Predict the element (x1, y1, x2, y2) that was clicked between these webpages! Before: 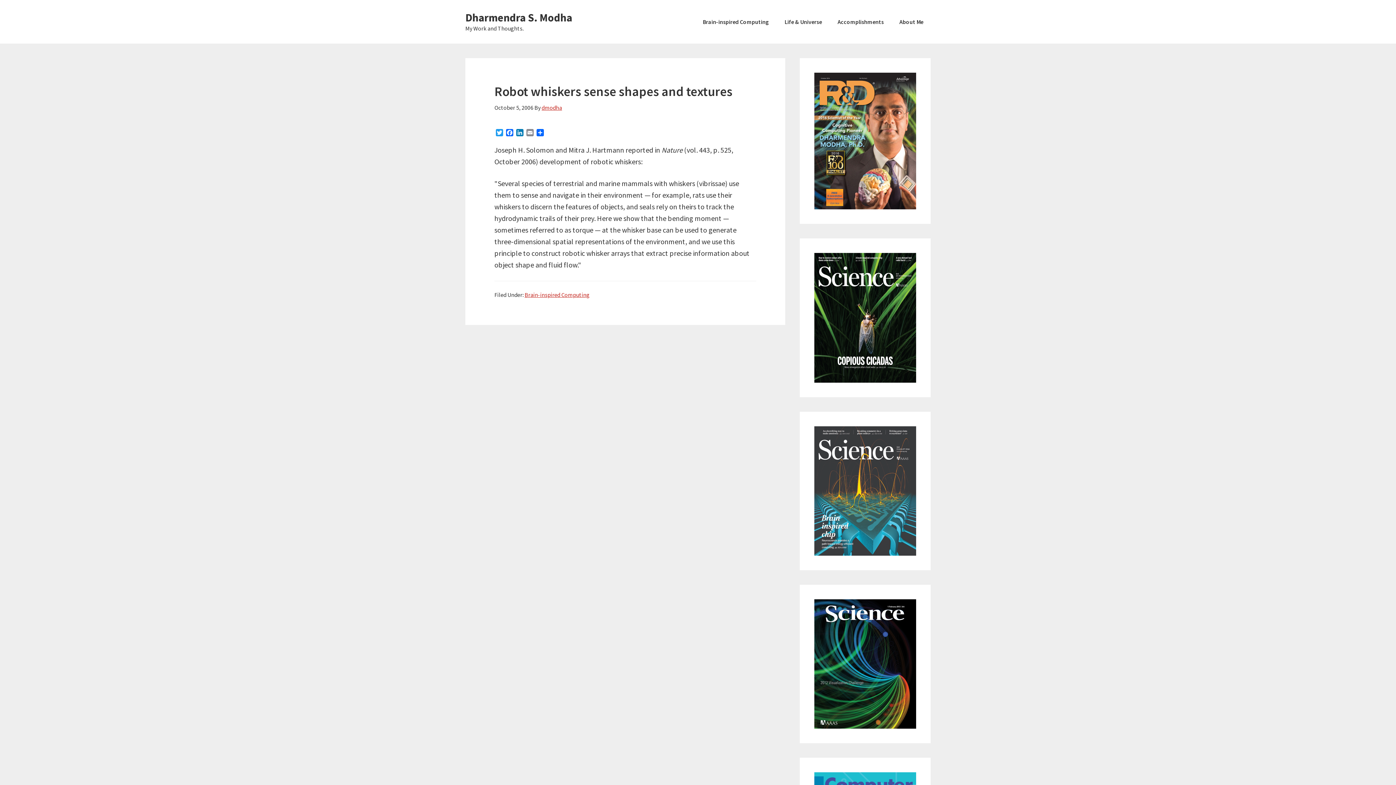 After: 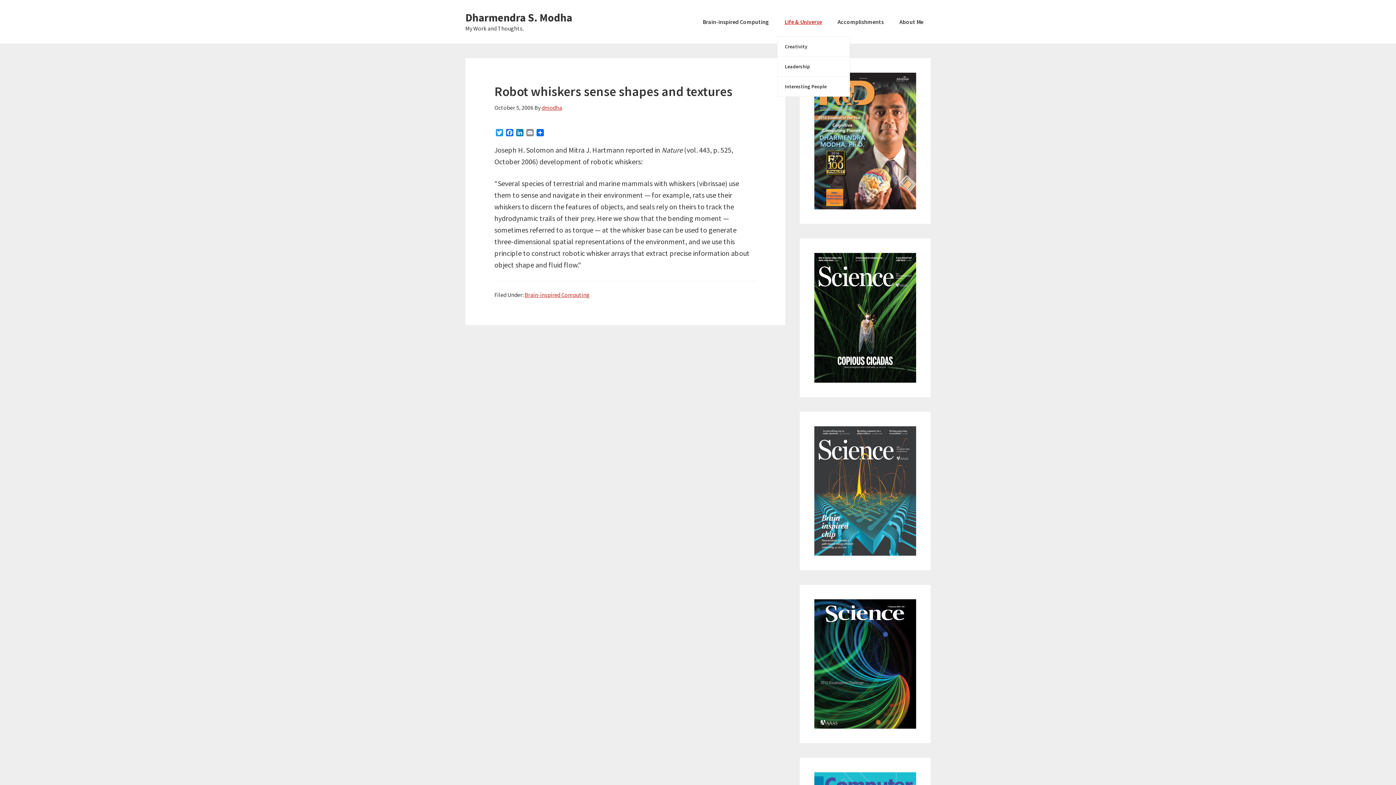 Action: label: Life & Universe bbox: (777, 7, 829, 36)